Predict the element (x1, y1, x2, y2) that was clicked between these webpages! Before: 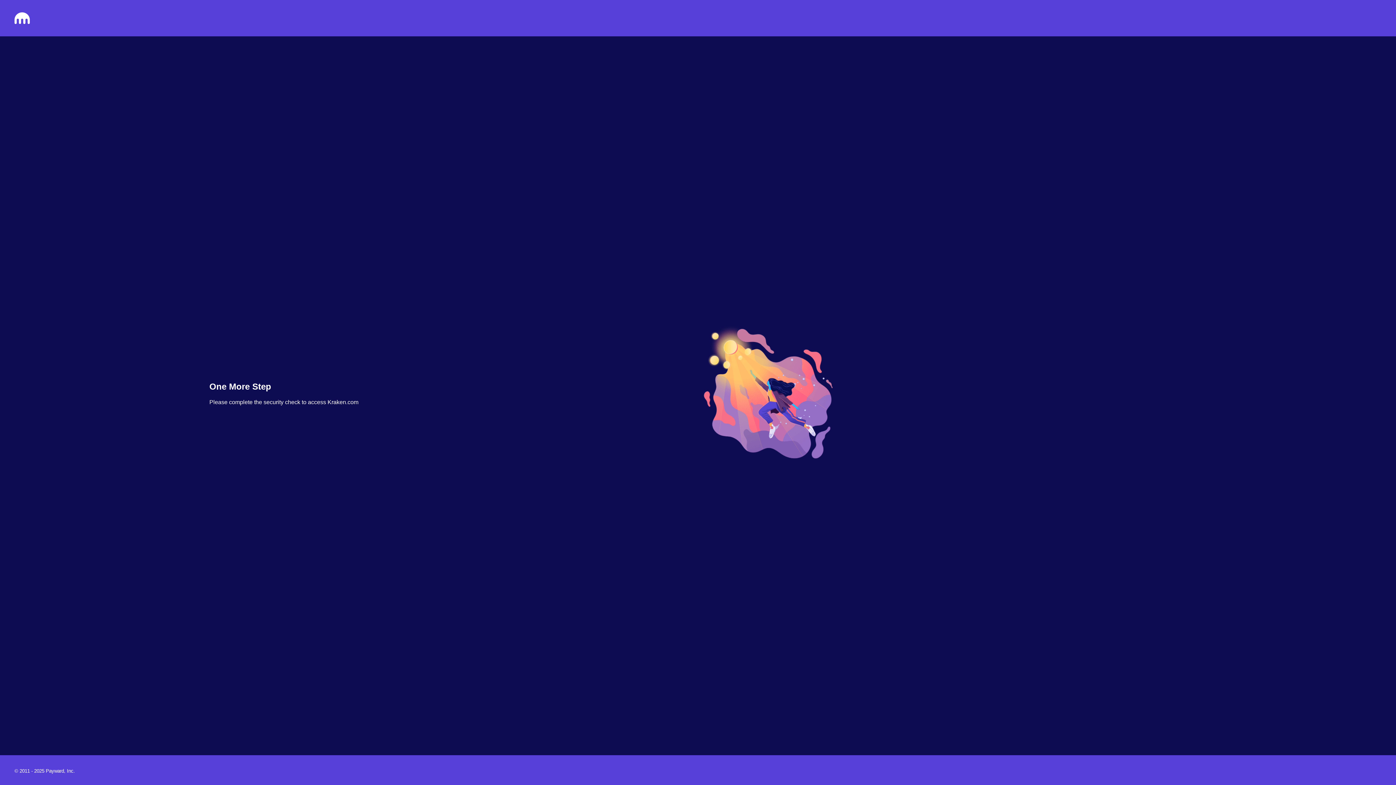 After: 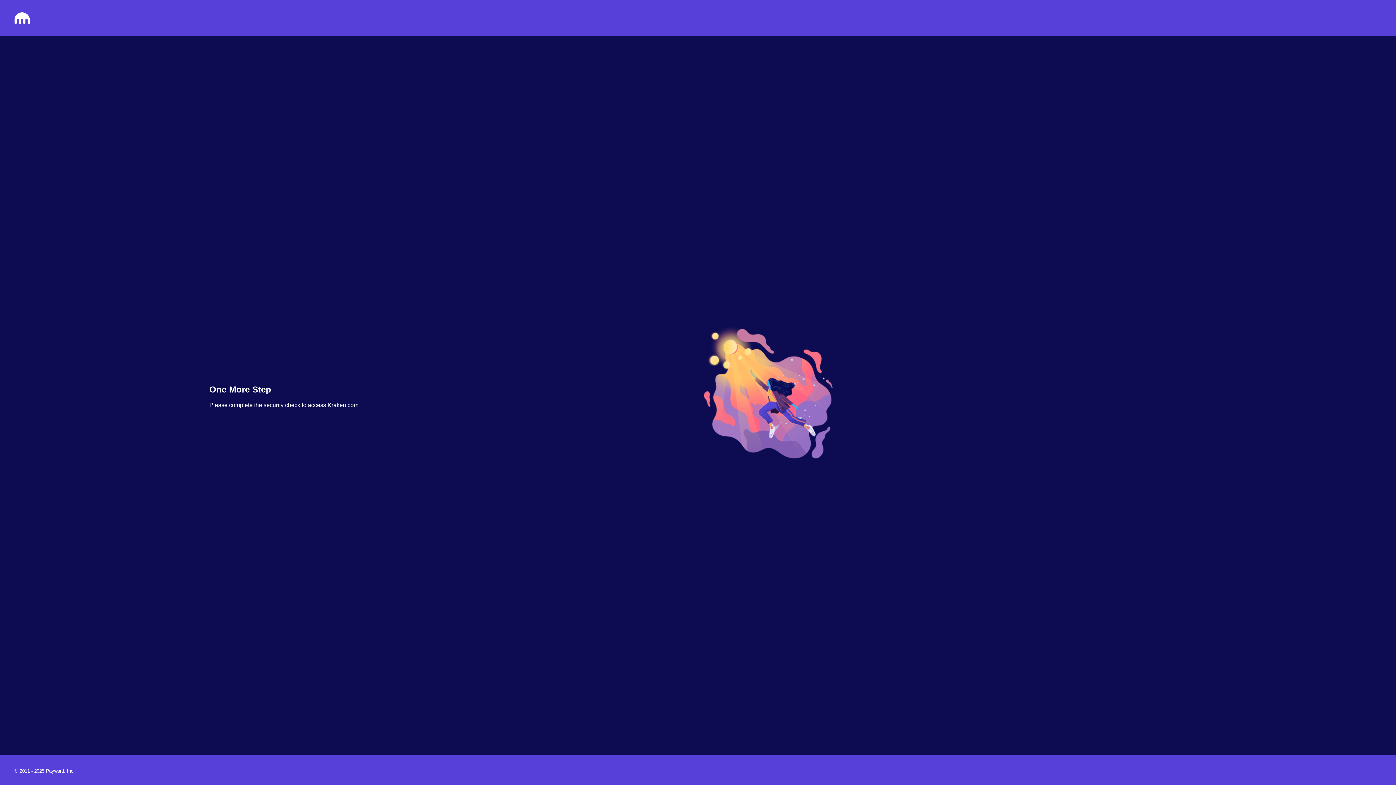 Action: bbox: (14, 18, 29, 25)